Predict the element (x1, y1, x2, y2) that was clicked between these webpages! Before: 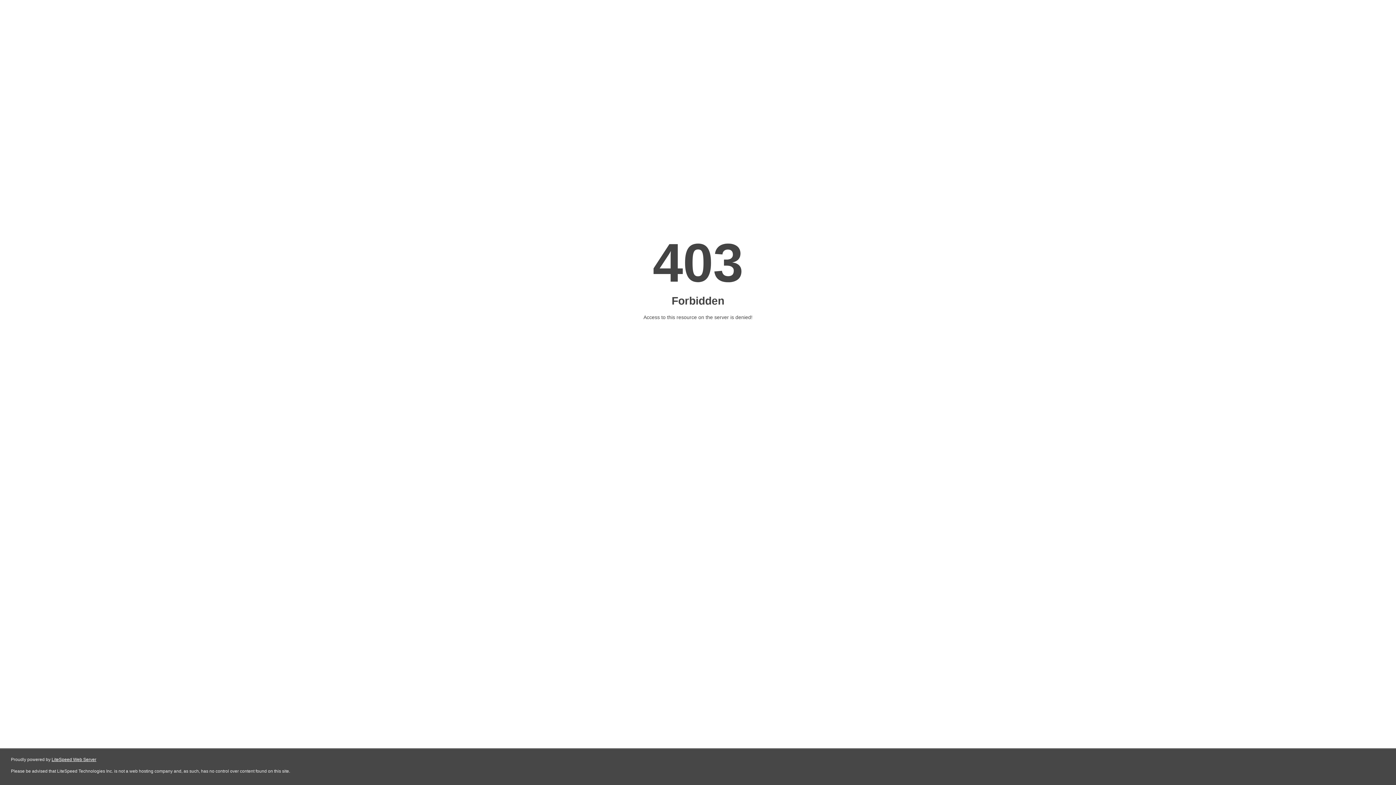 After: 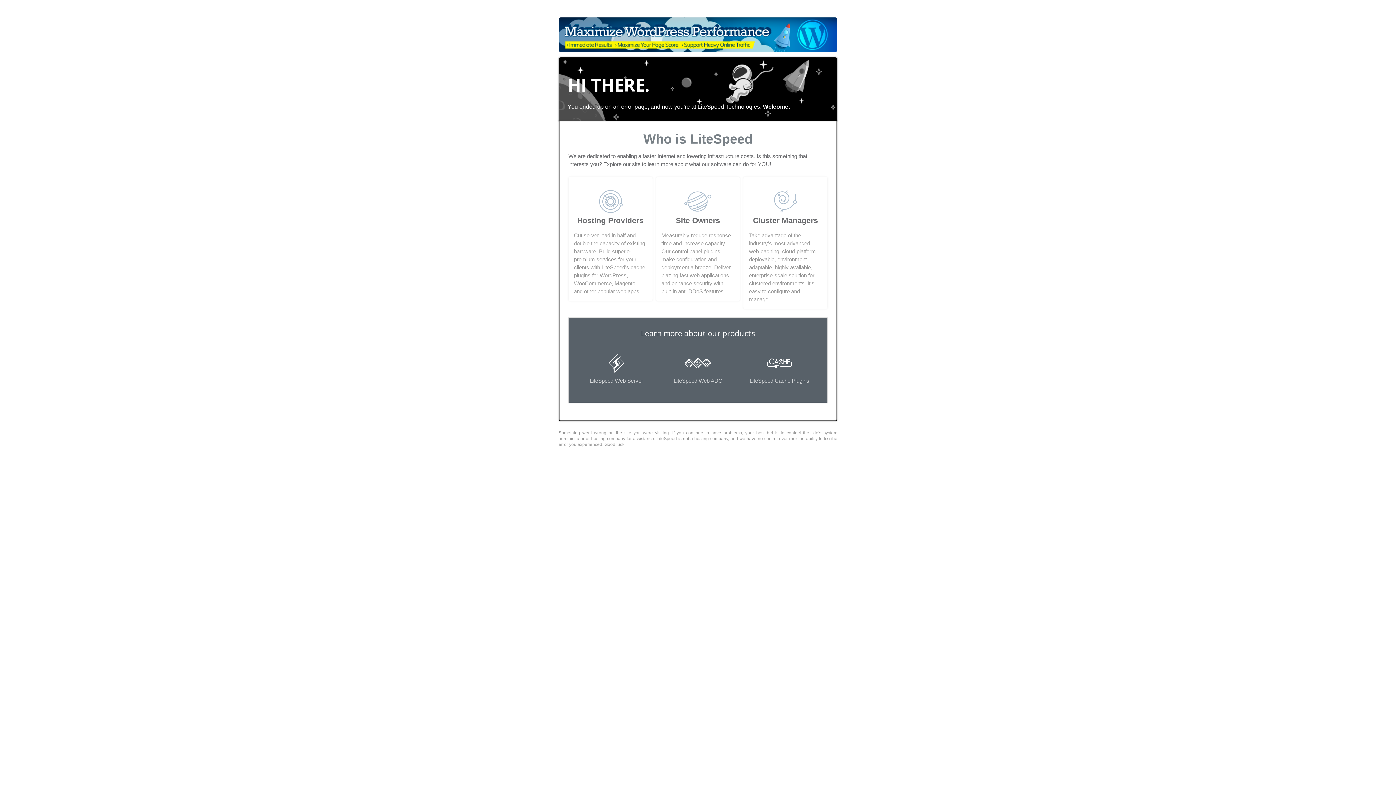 Action: label: LiteSpeed Web Server bbox: (51, 757, 96, 762)